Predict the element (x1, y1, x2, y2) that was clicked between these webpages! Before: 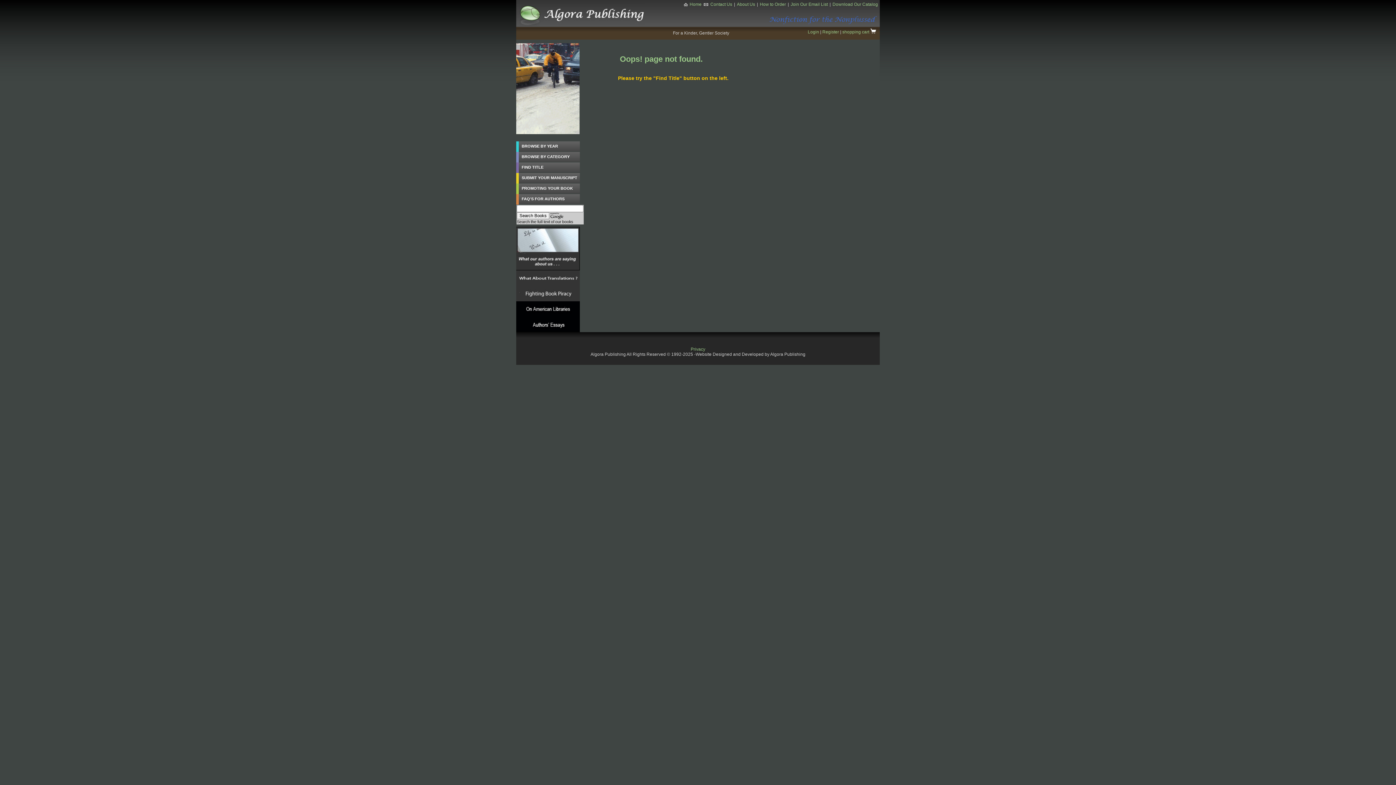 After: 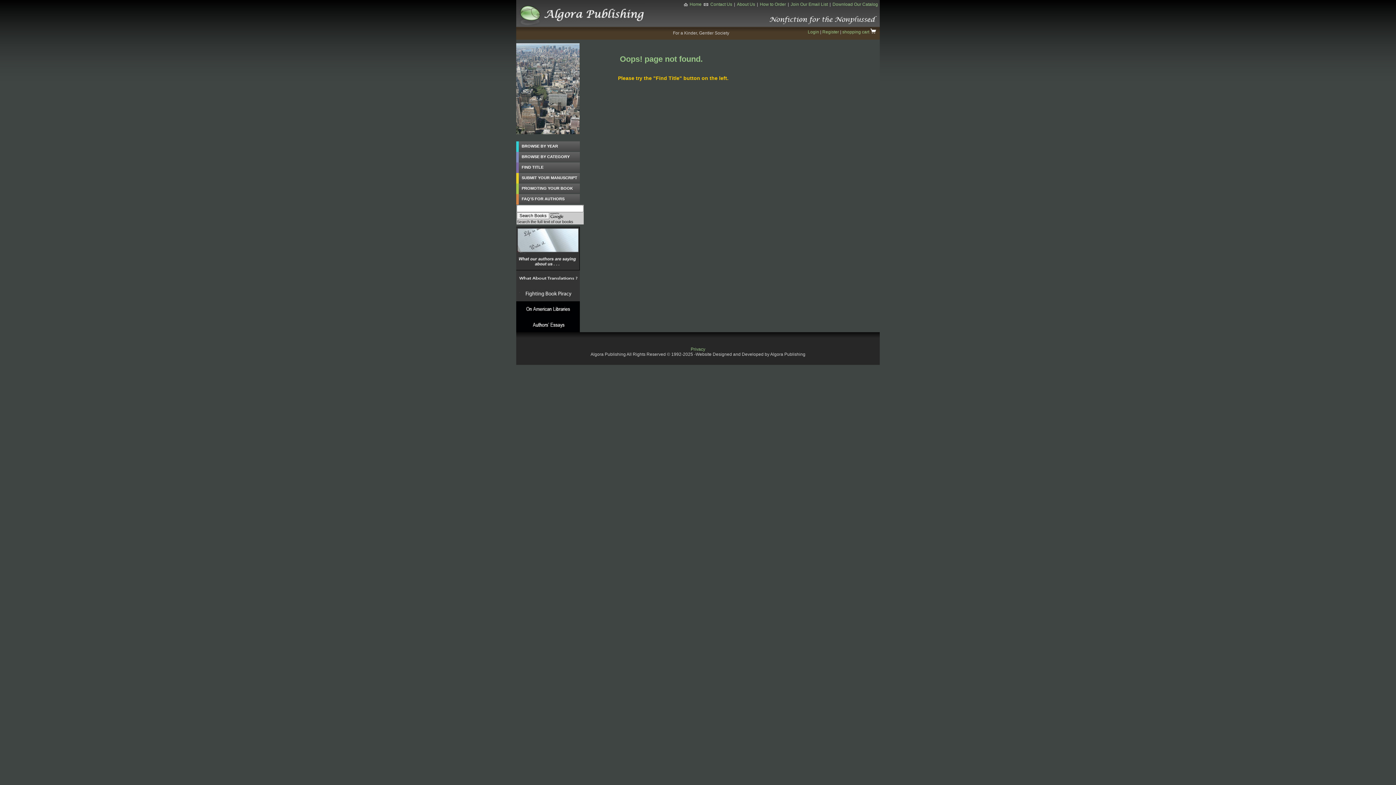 Action: label: Login bbox: (808, 29, 819, 34)